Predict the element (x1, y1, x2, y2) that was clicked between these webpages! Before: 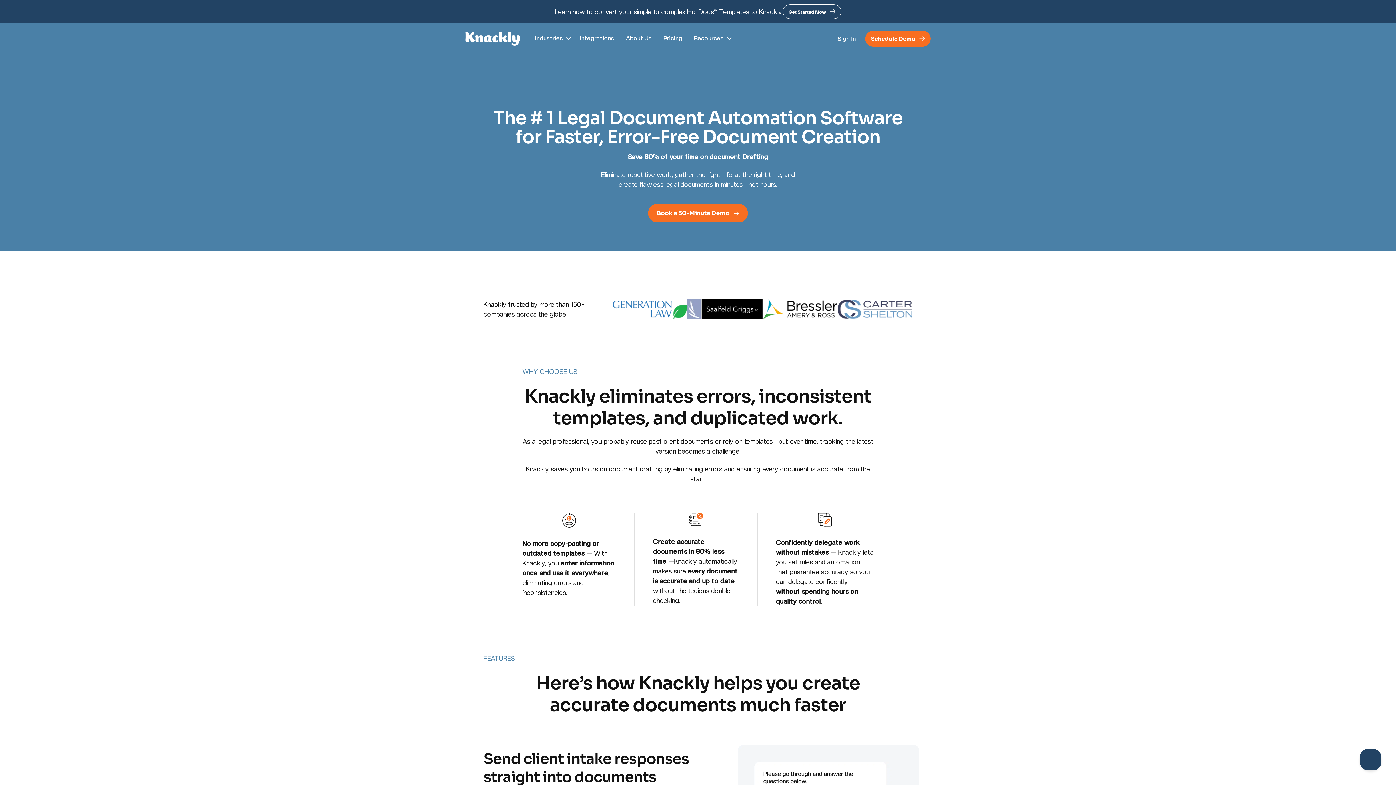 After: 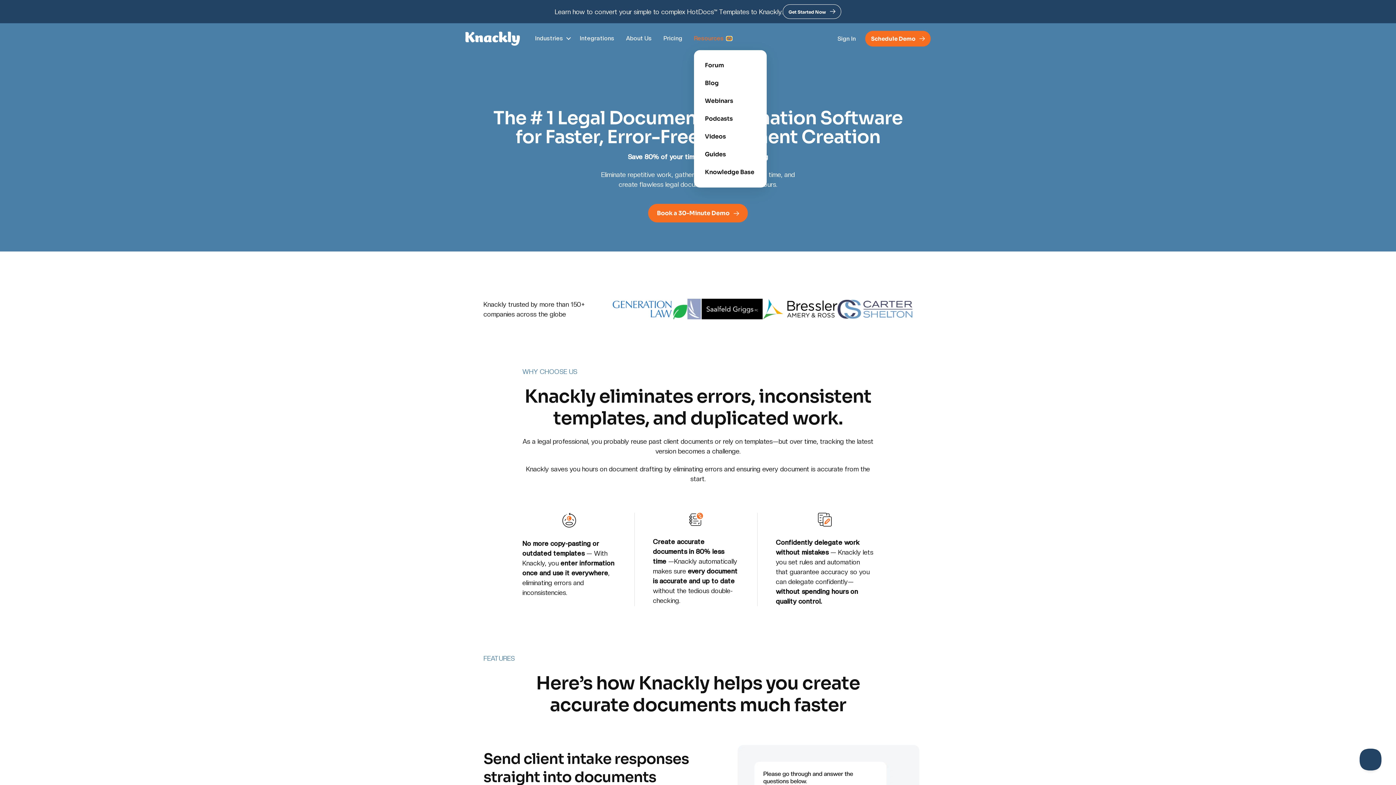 Action: bbox: (726, 36, 732, 40) label: Resources: submenu